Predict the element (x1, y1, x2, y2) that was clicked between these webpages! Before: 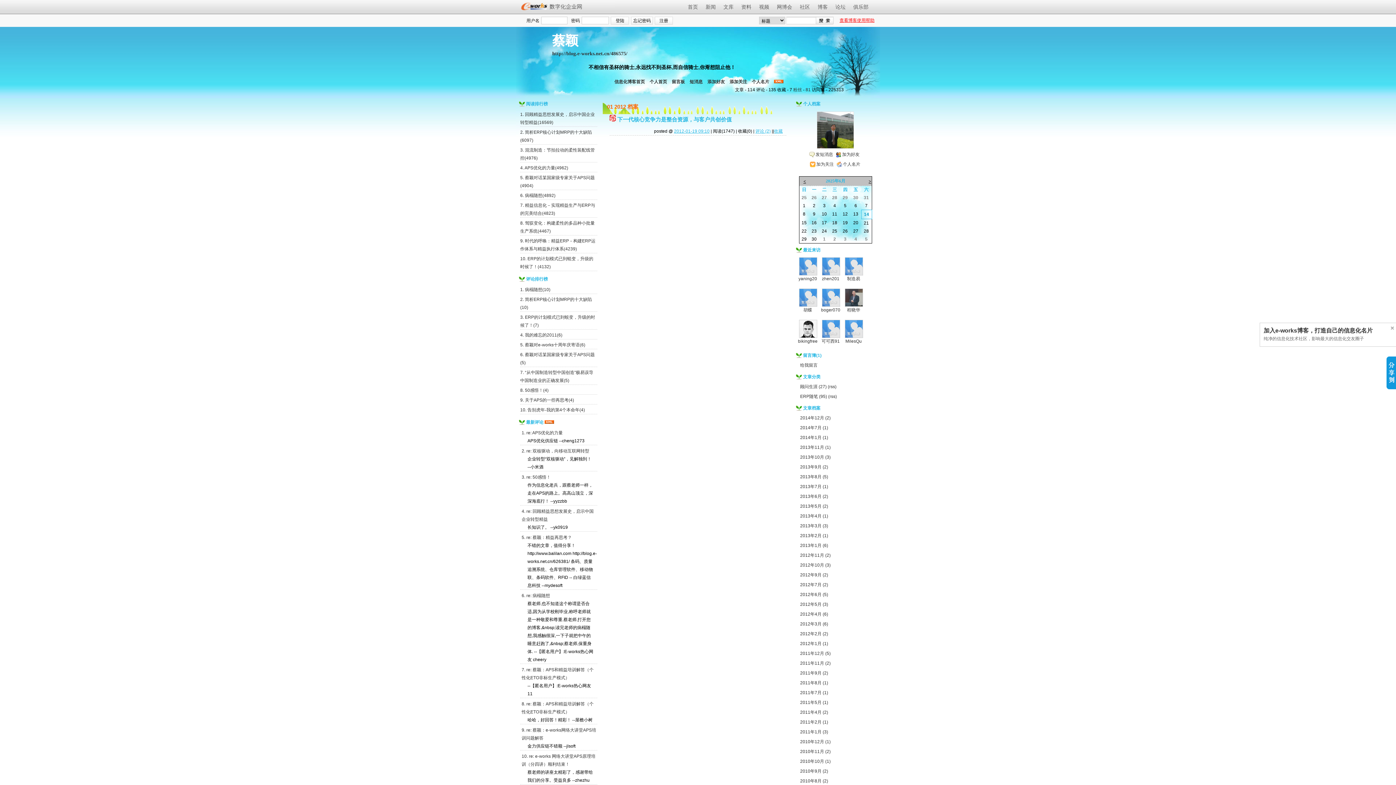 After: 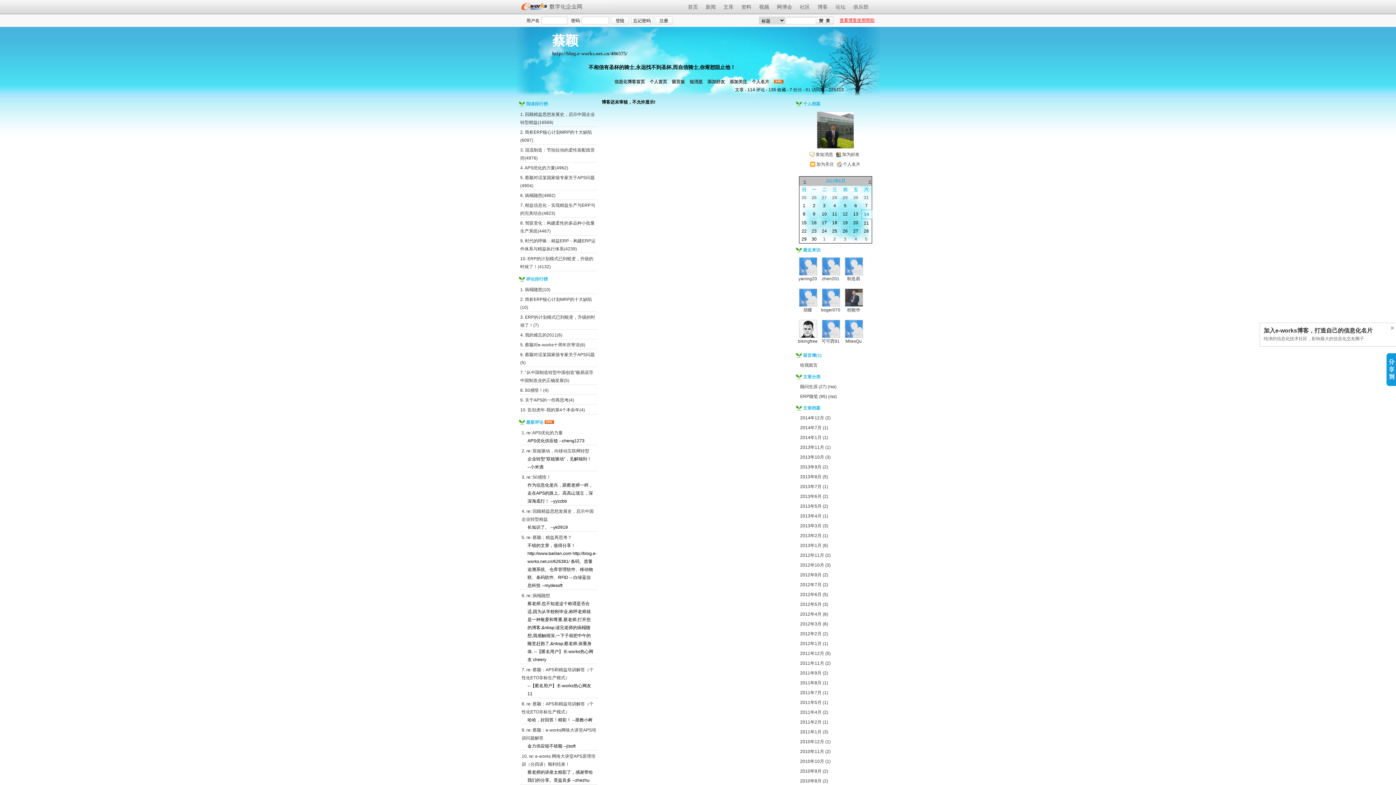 Action: bbox: (552, 33, 578, 48) label: 蔡颖